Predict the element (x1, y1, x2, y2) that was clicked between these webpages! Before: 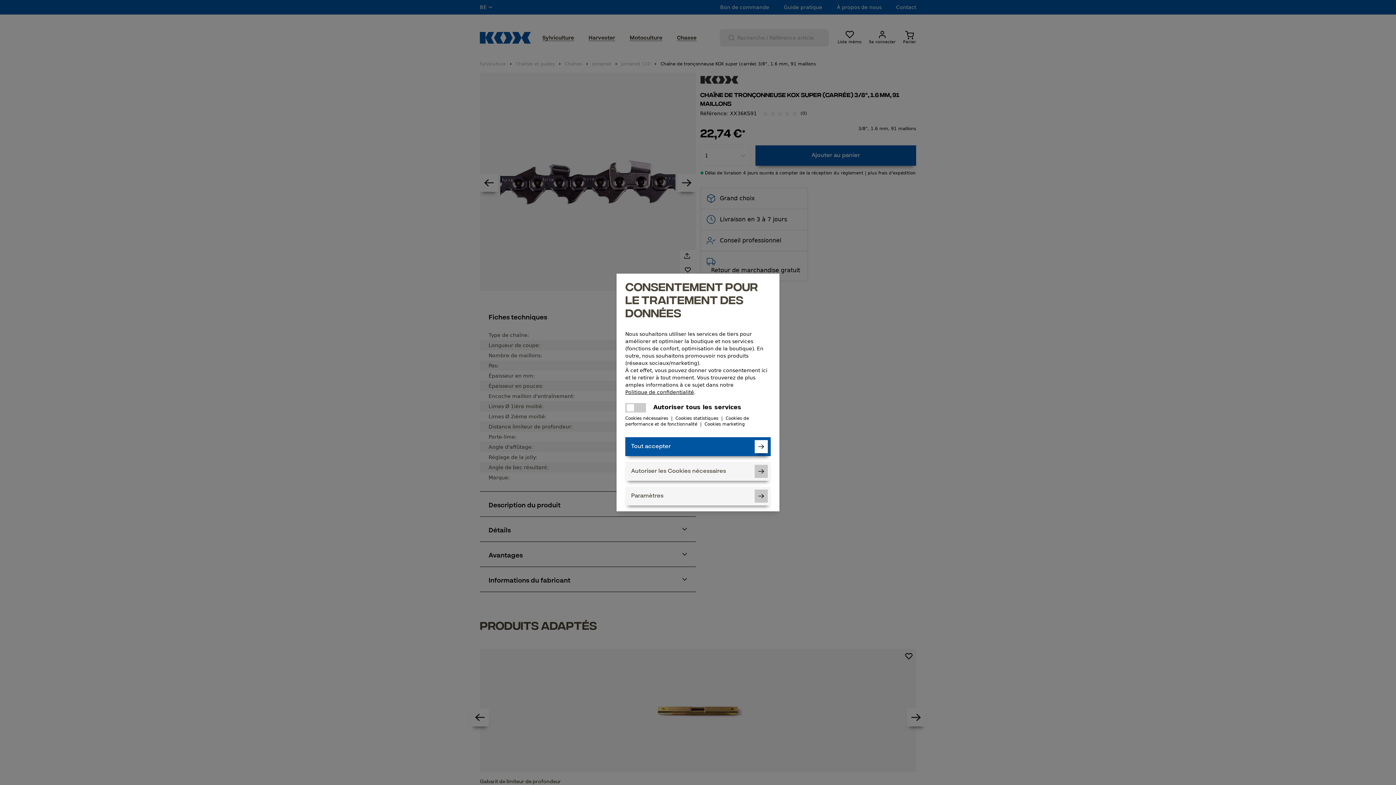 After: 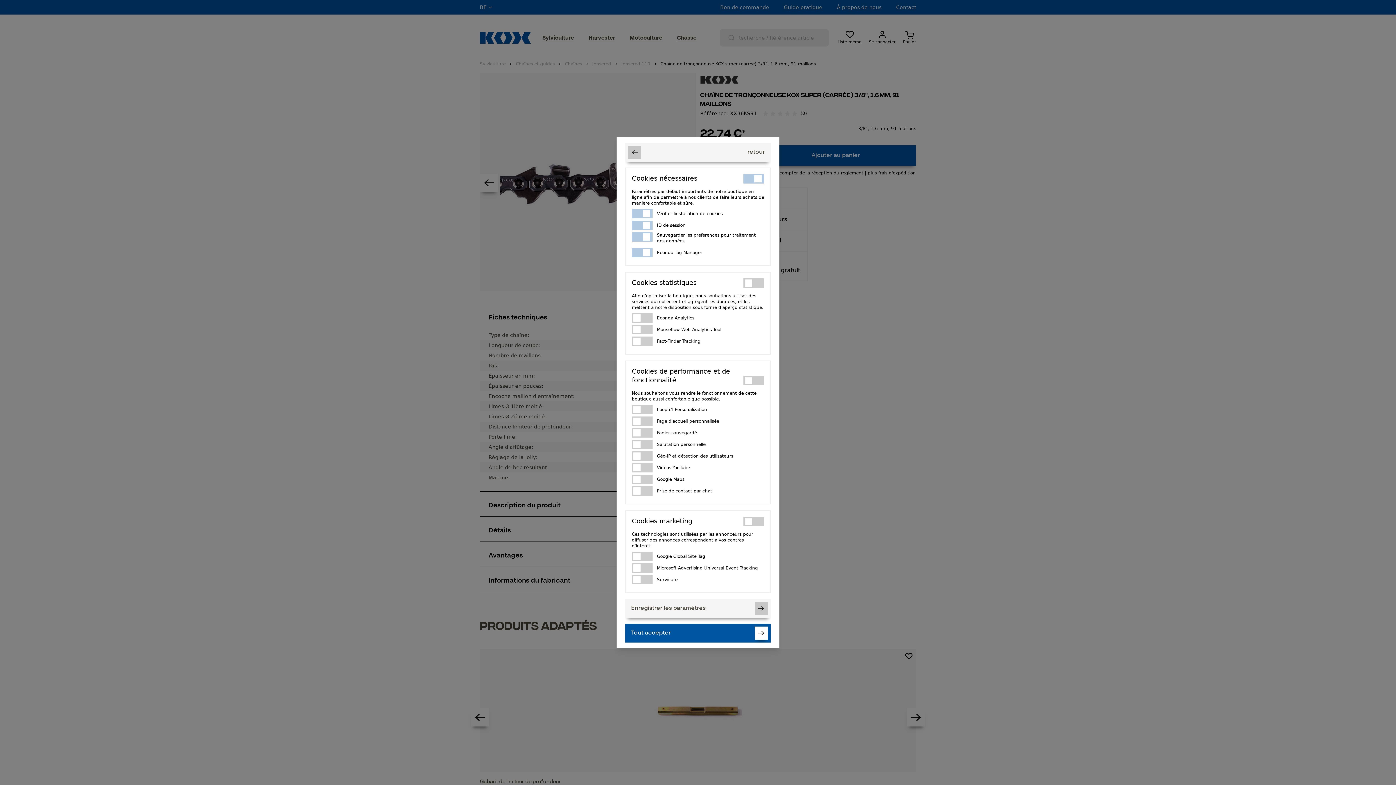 Action: label: Paramètres bbox: (625, 486, 770, 505)